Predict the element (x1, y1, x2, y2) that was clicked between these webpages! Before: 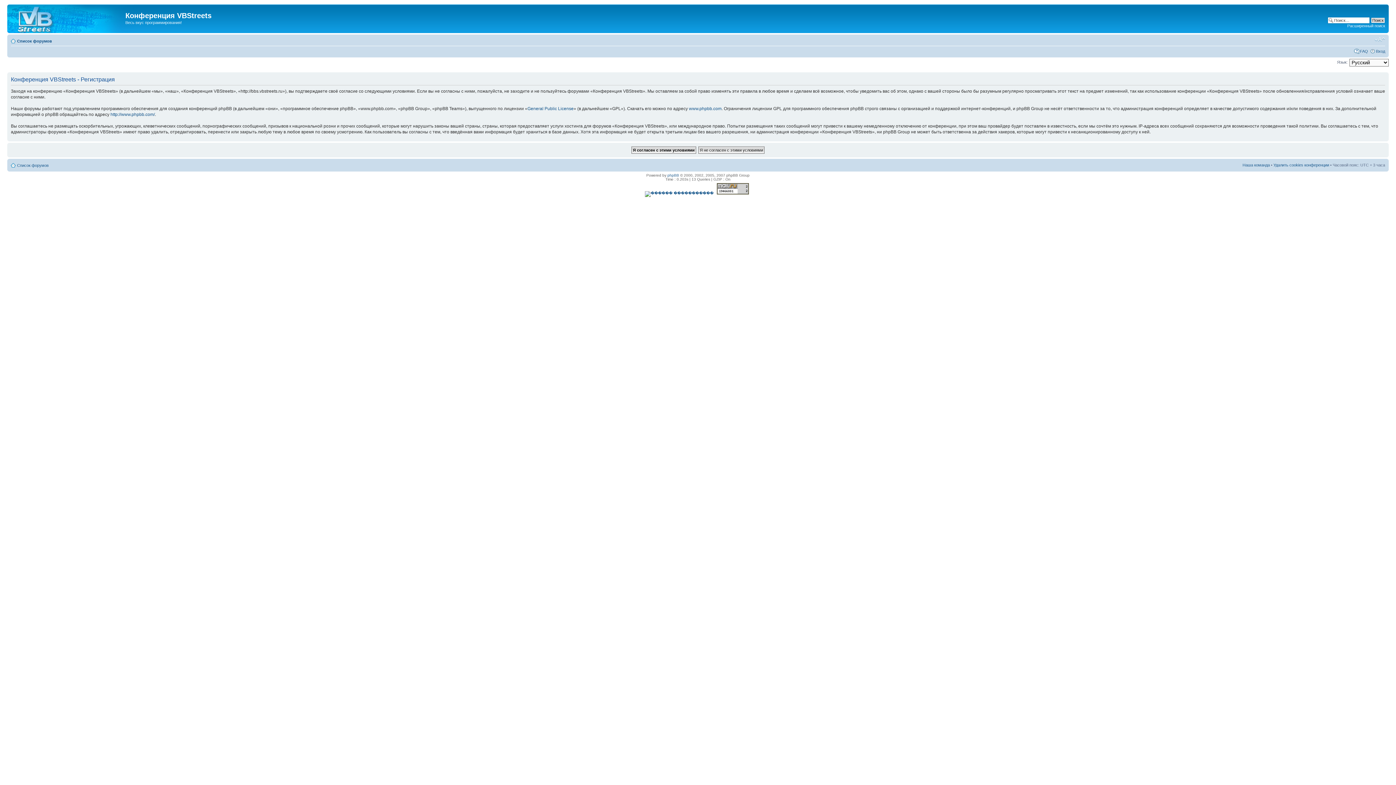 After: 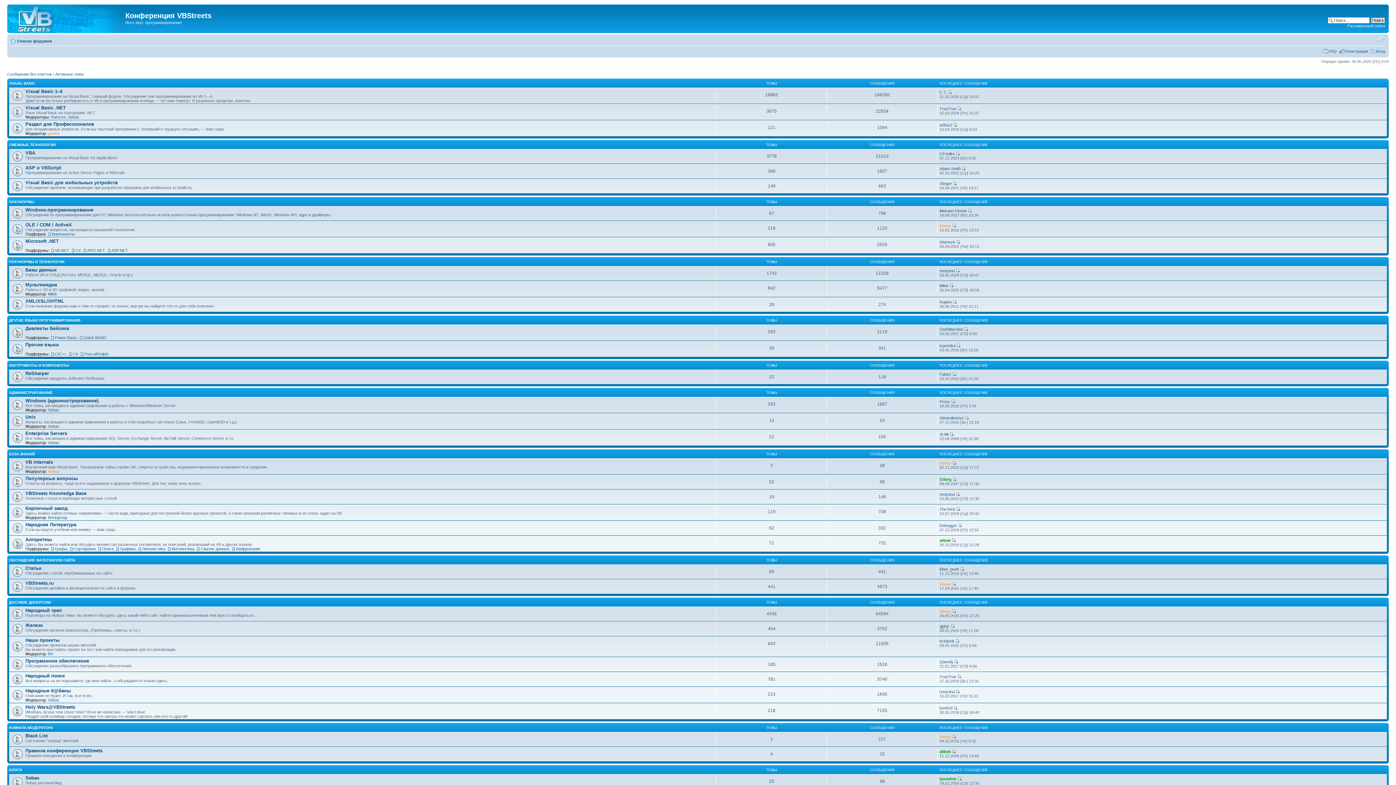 Action: label: Список форумов bbox: (17, 38, 52, 43)